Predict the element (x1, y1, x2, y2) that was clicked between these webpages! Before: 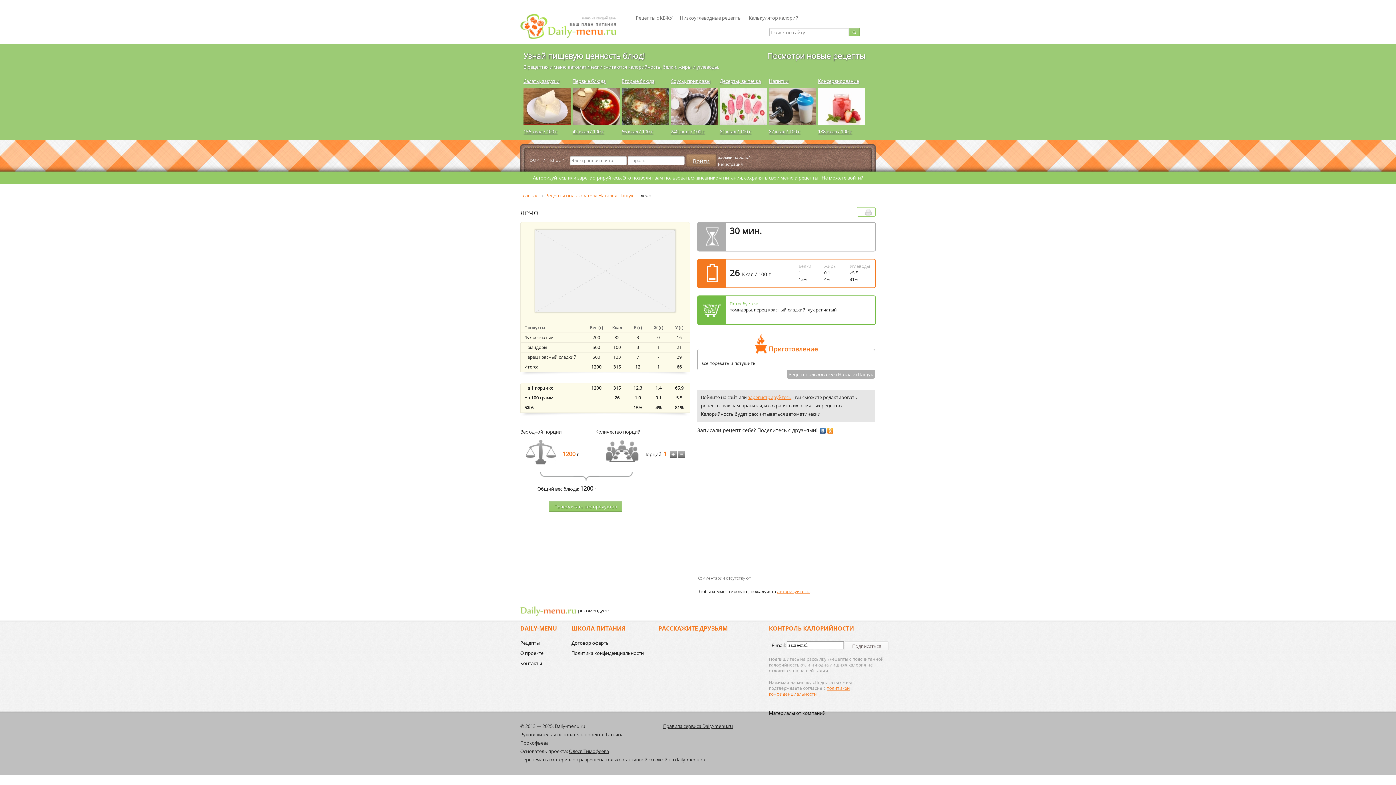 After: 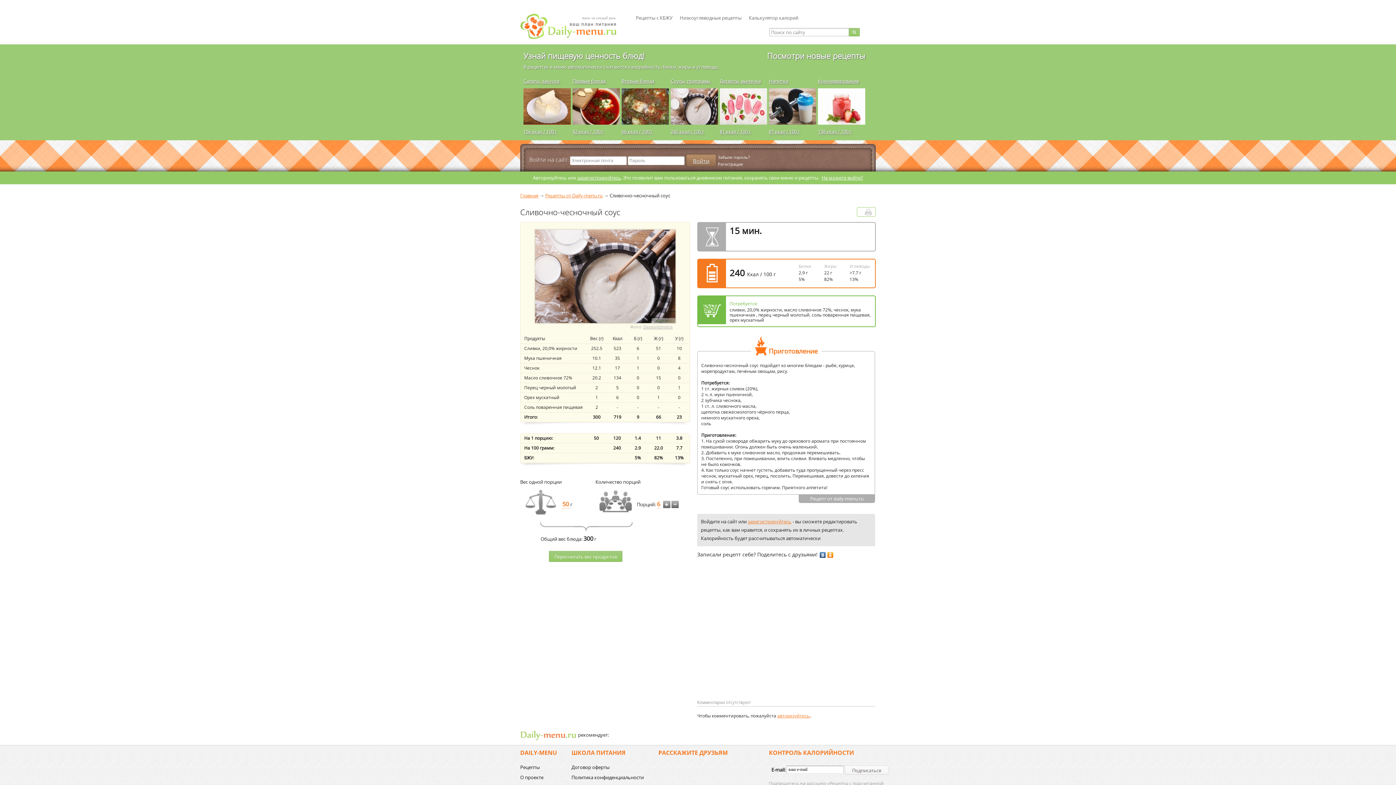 Action: bbox: (670, 128, 704, 134) label: 240 ккал / 100 г